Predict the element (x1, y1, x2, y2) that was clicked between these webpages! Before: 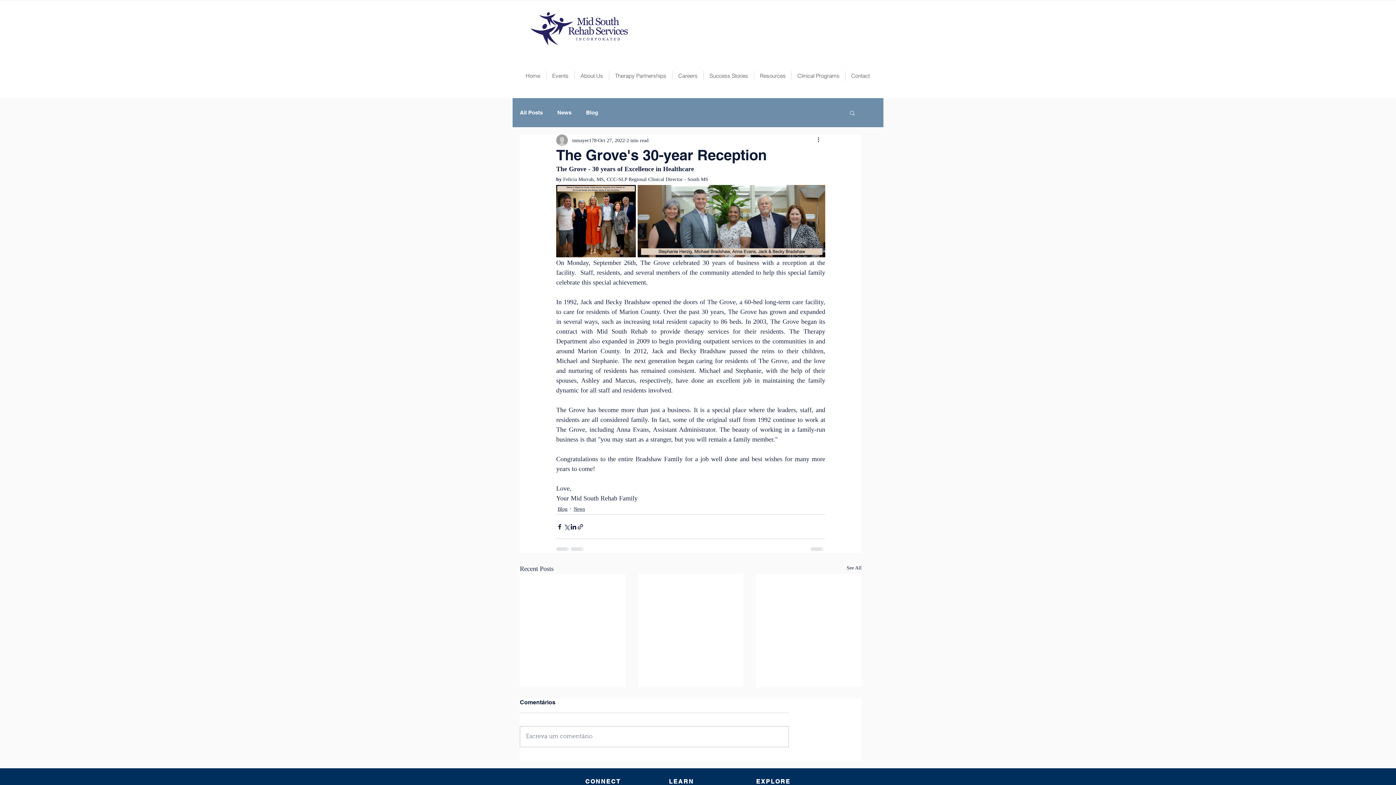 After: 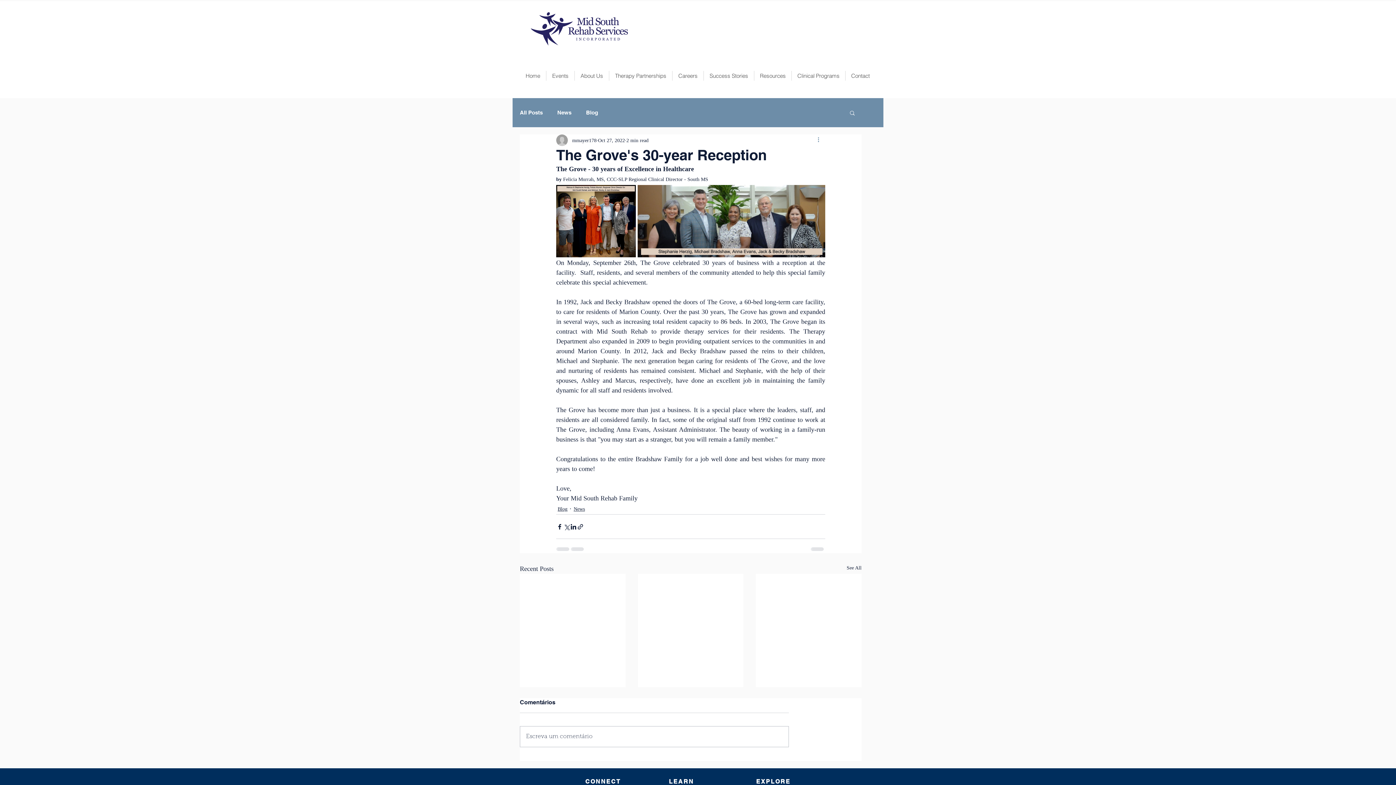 Action: bbox: (816, 136, 825, 144) label: More actions